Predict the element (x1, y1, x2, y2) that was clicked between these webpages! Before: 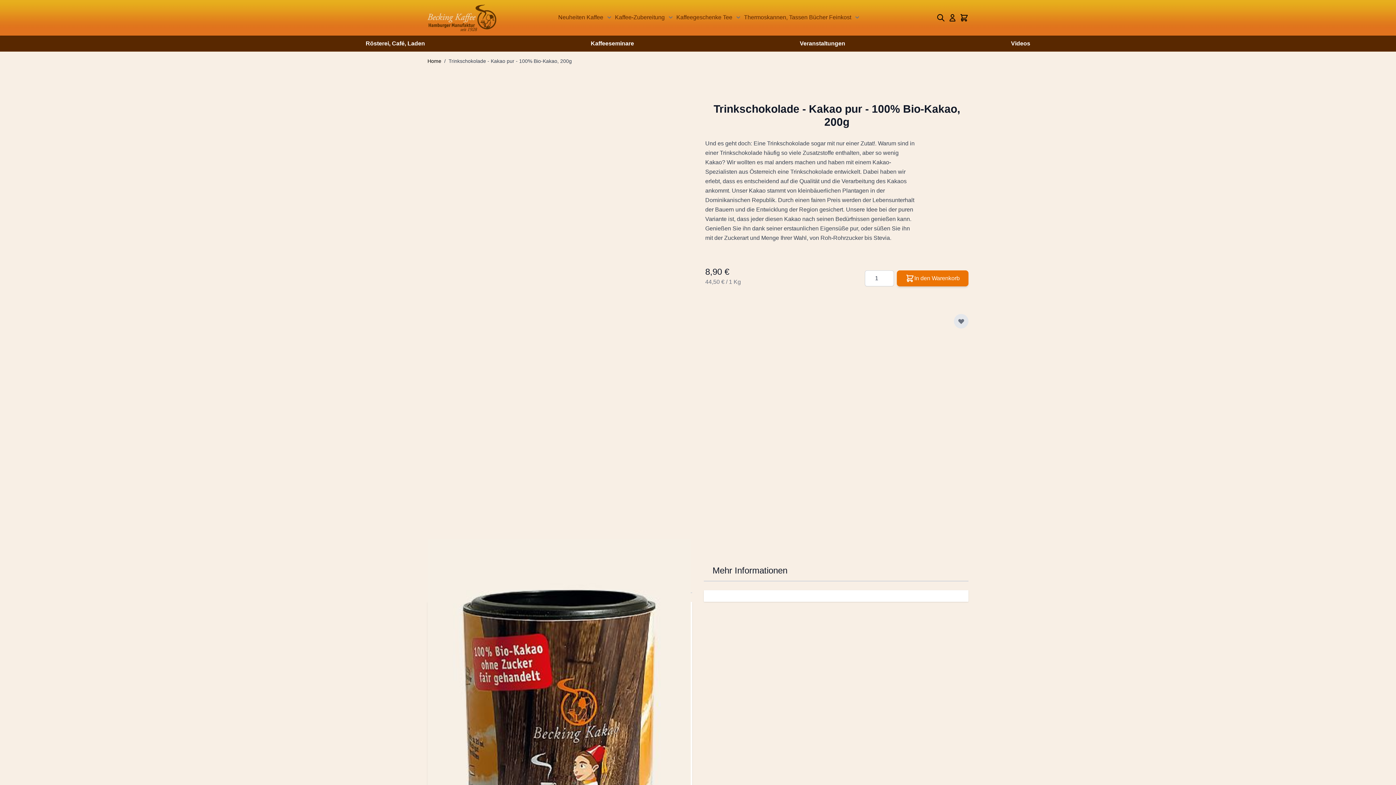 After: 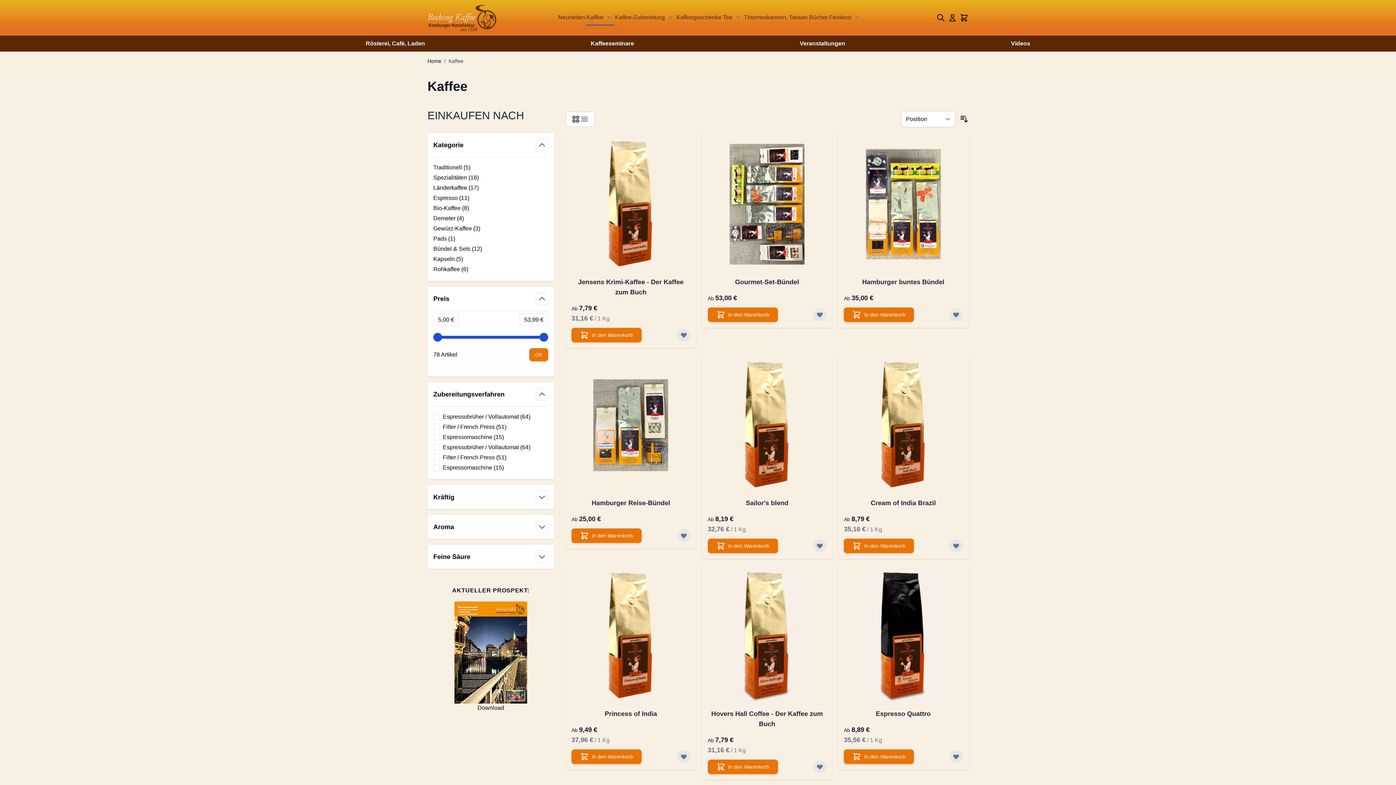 Action: label: Kaffee bbox: (586, 10, 604, 24)